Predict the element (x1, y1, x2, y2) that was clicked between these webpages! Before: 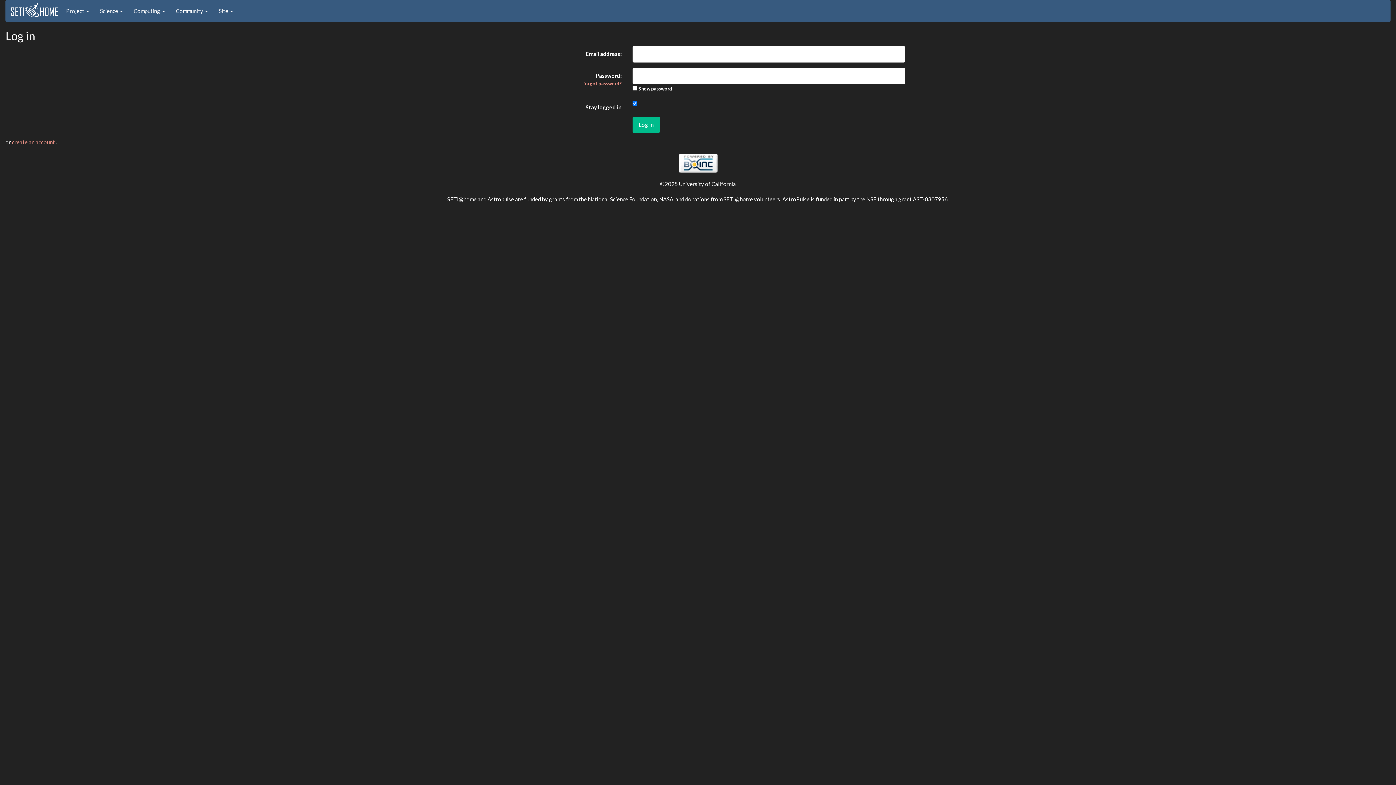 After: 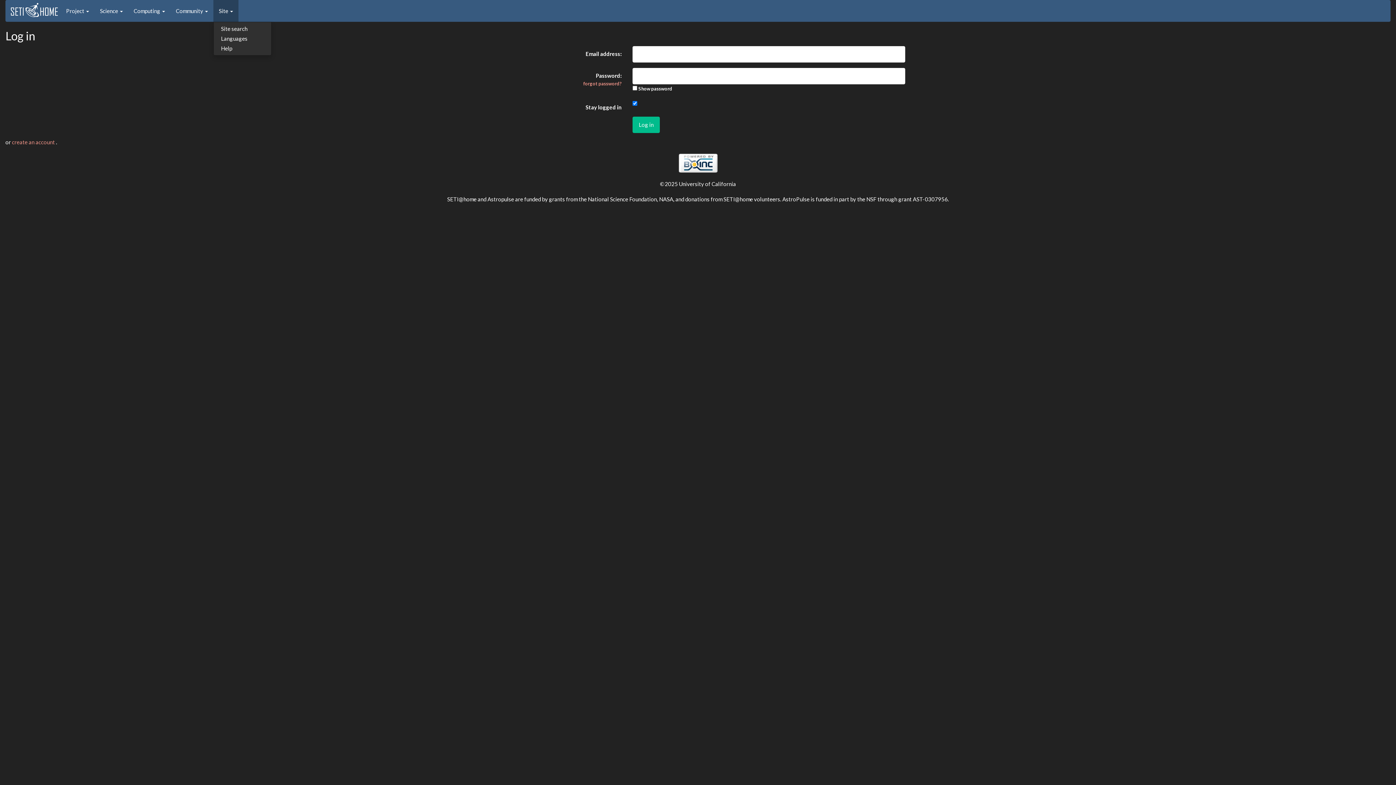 Action: bbox: (213, 0, 238, 21) label: Site 